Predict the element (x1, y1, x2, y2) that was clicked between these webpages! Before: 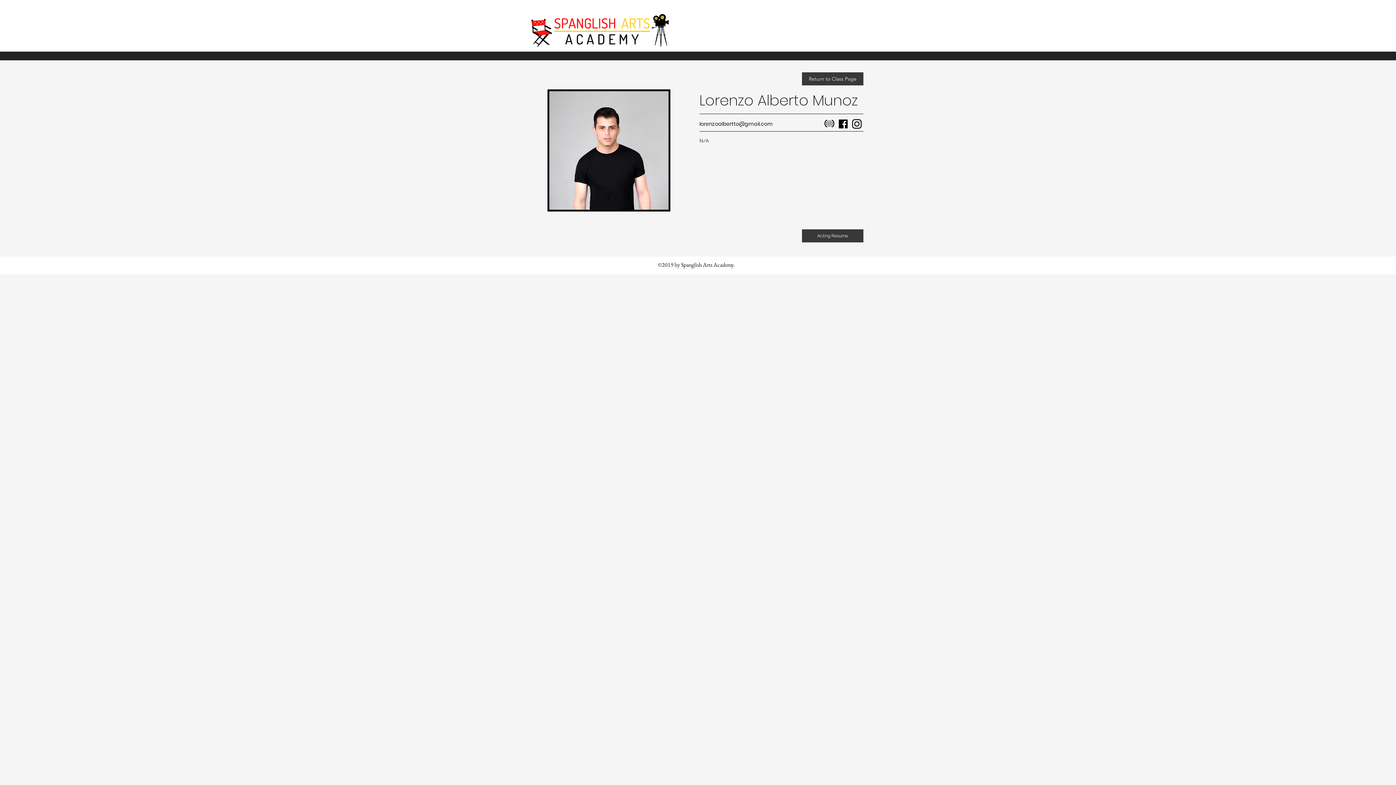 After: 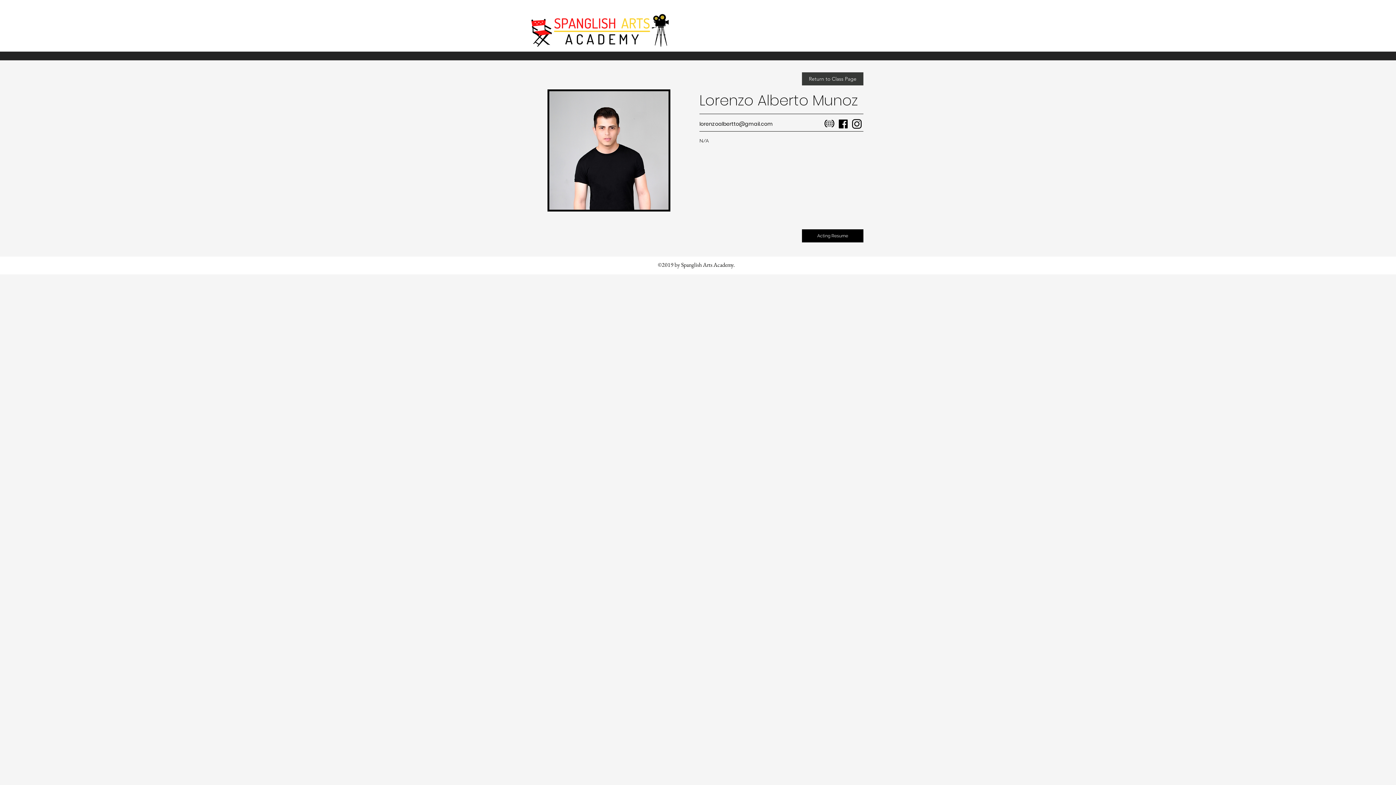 Action: label: Acting Resume bbox: (802, 229, 863, 242)